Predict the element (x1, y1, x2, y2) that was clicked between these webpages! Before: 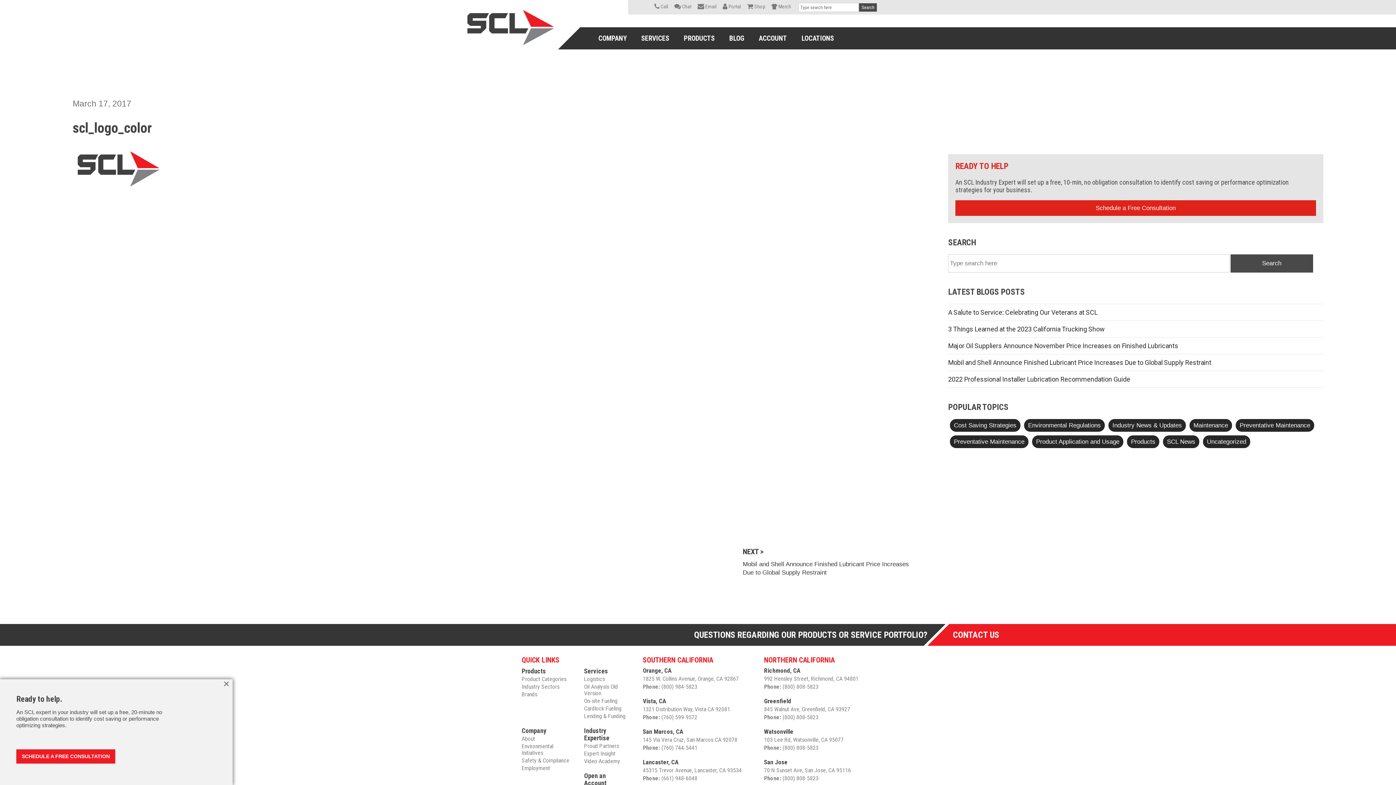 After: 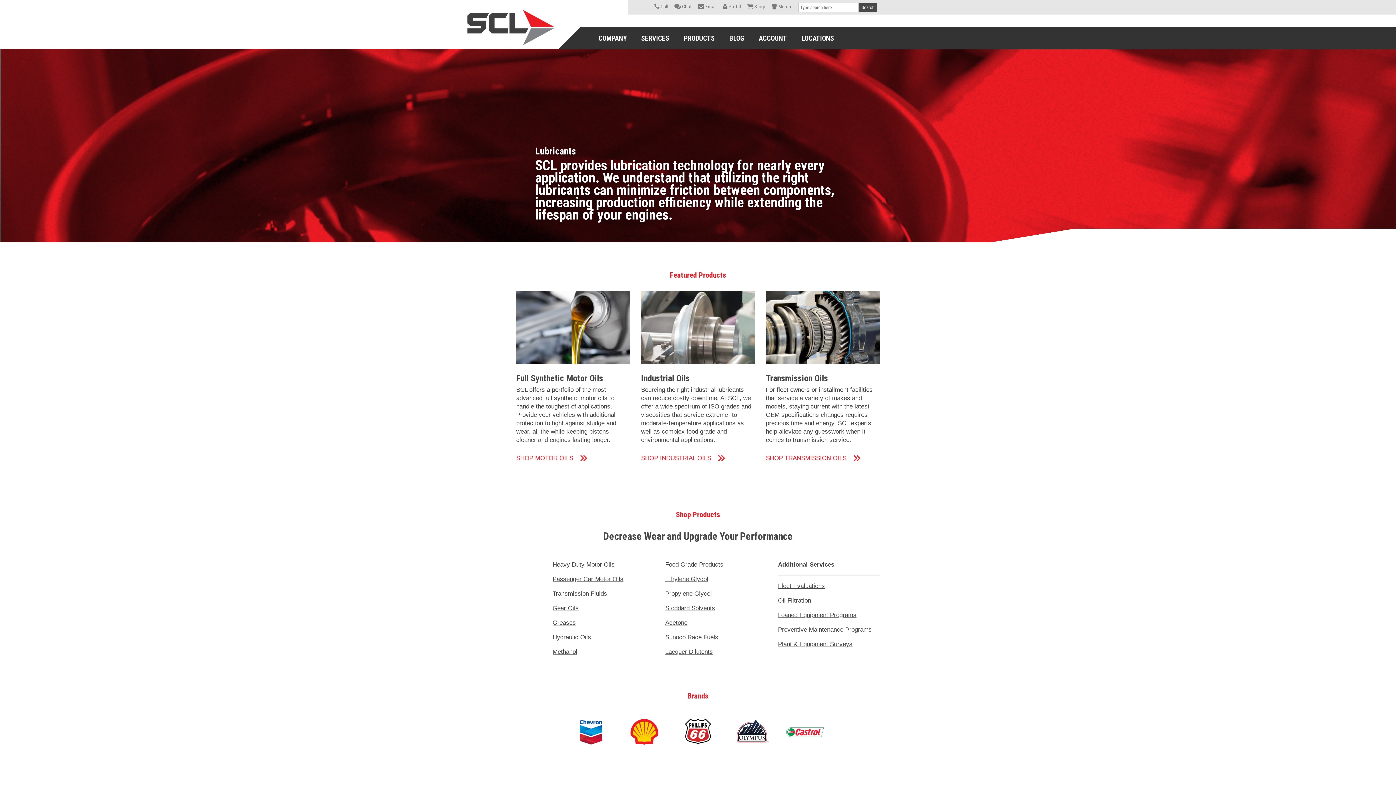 Action: bbox: (521, 676, 566, 683) label: Product Categories